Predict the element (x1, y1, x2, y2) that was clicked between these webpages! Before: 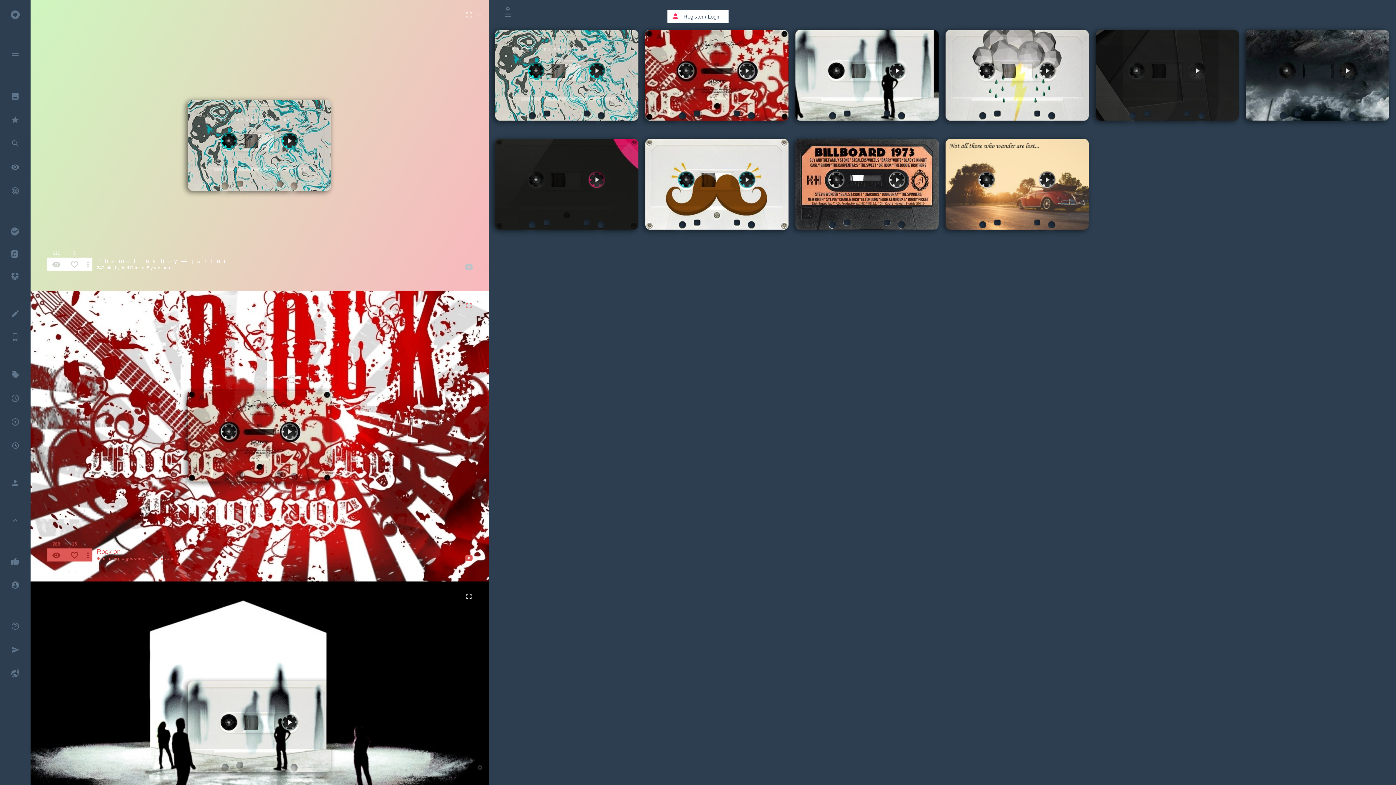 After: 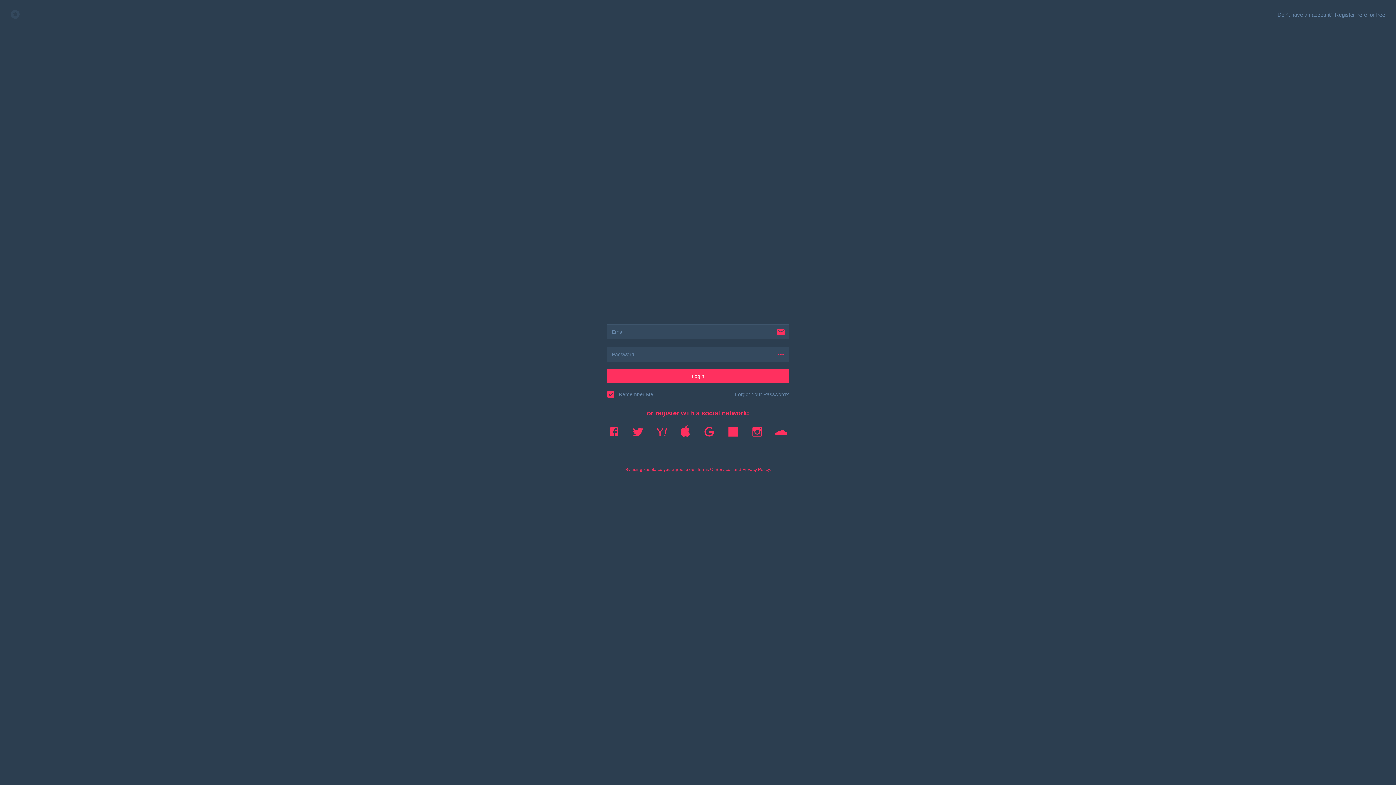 Action: label: Login bbox: (708, 13, 720, 19)